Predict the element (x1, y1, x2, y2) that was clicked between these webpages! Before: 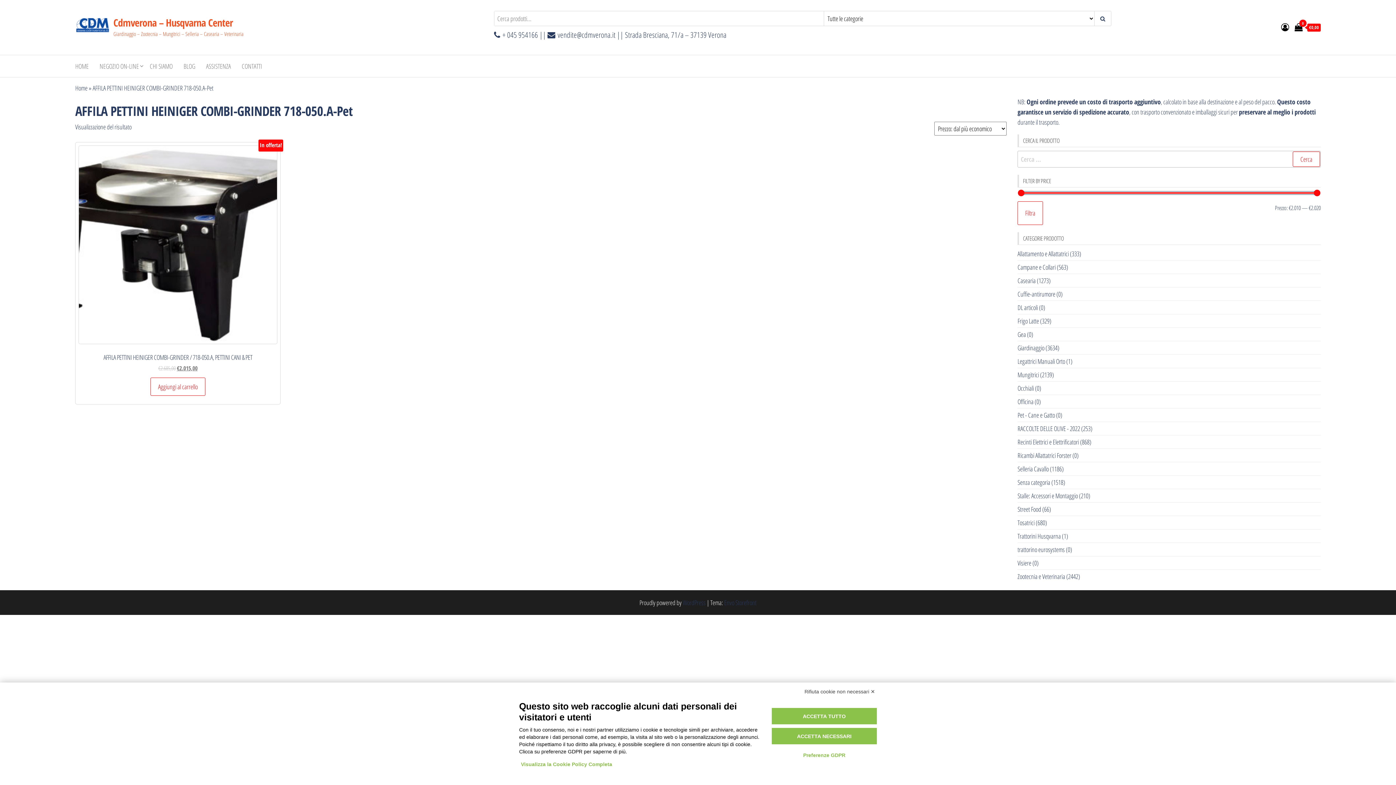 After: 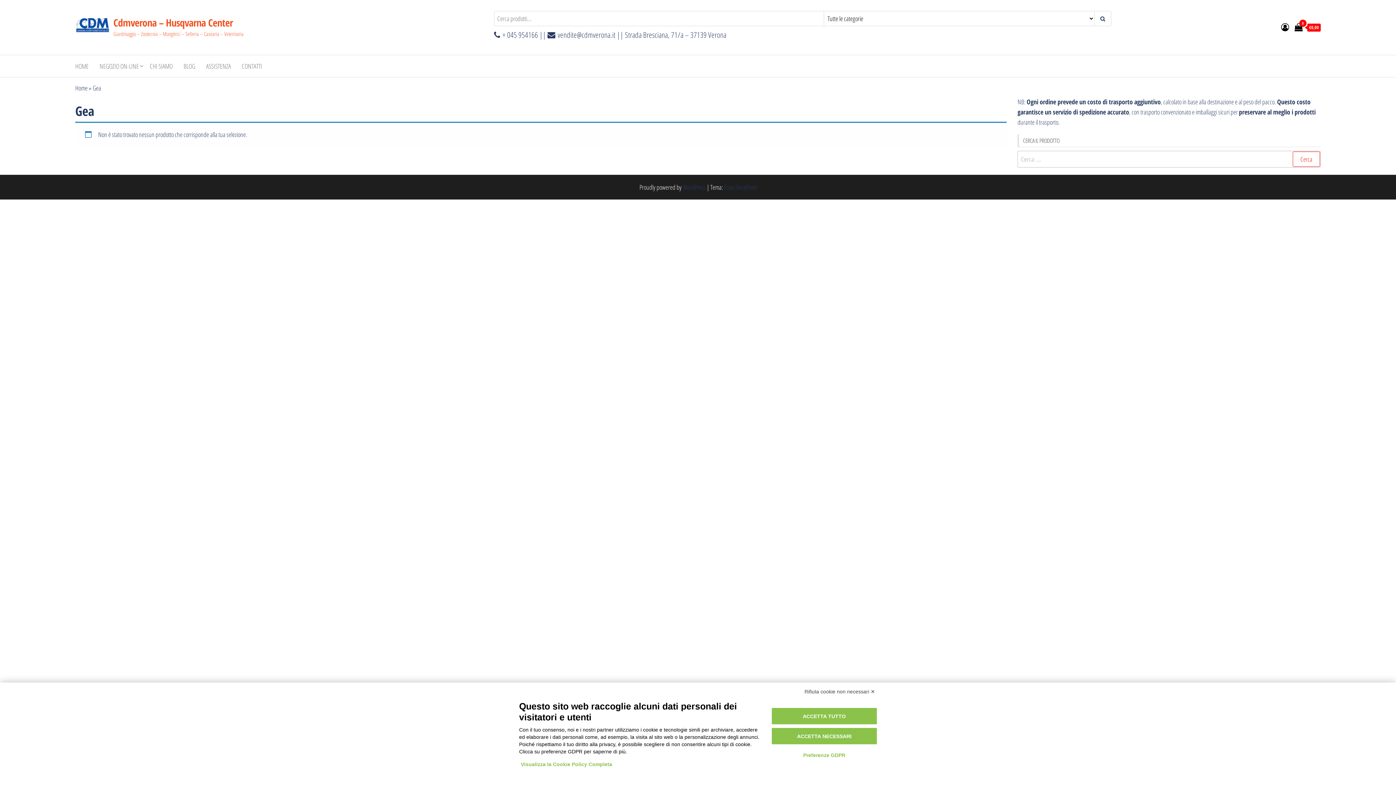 Action: bbox: (1017, 330, 1026, 338) label: Gea